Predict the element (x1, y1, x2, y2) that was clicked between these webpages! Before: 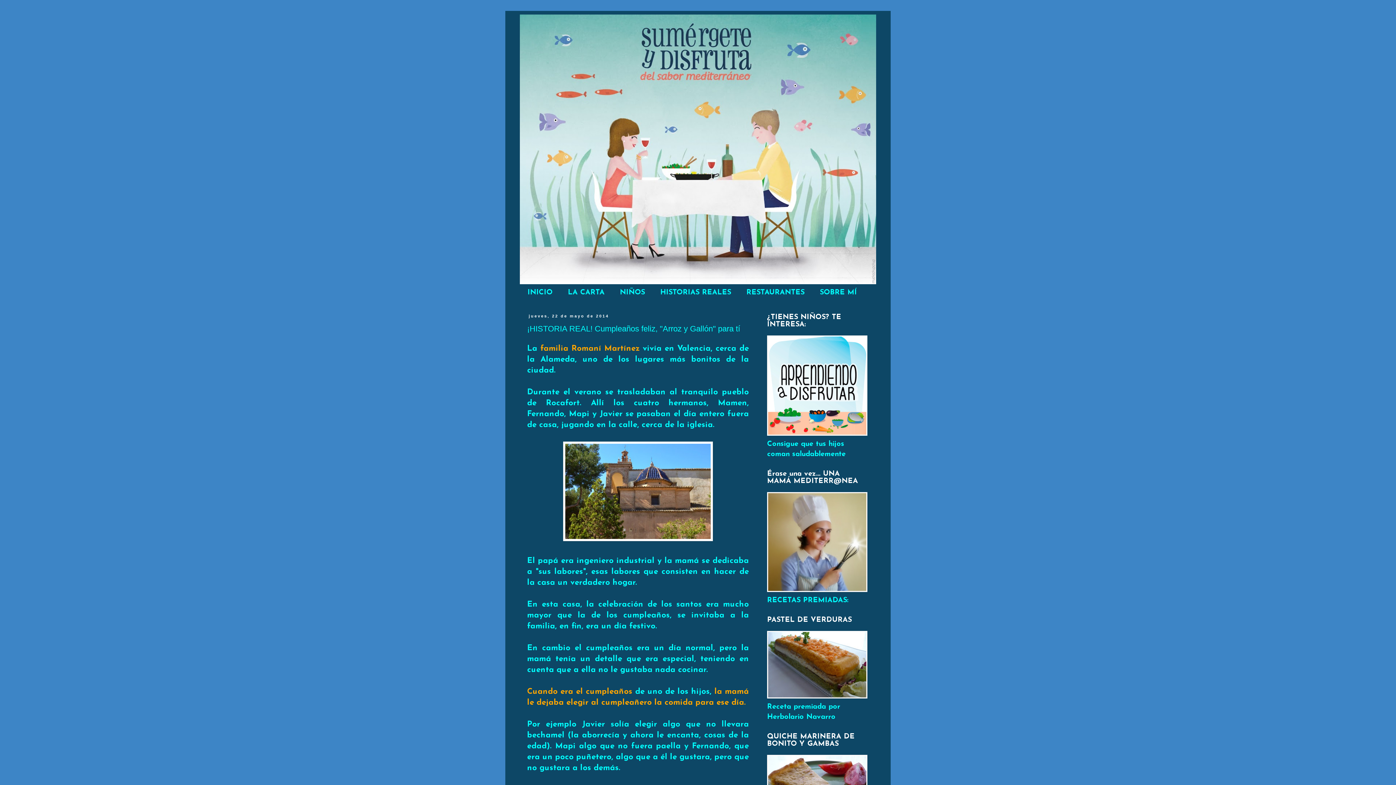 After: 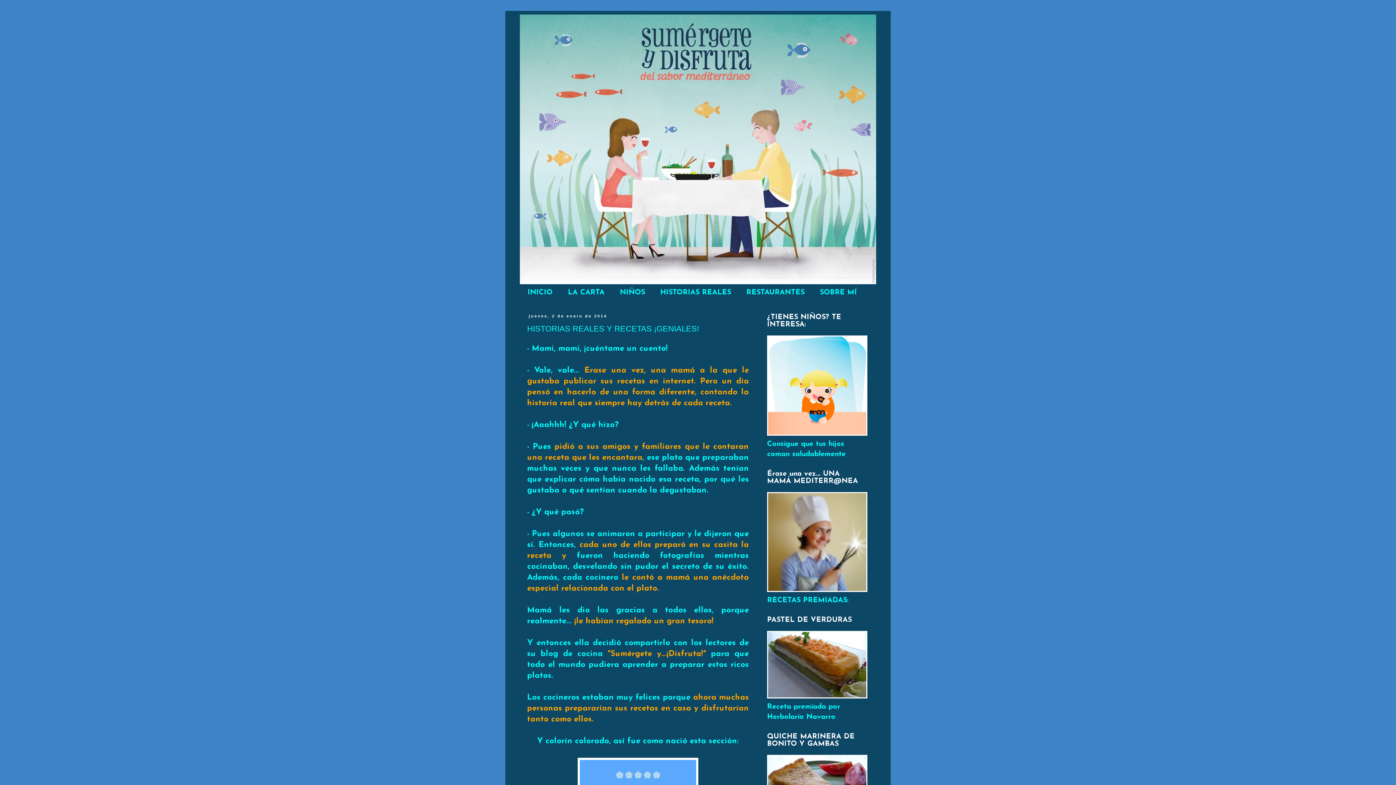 Action: bbox: (652, 284, 738, 300) label: HISTORIAS REALES